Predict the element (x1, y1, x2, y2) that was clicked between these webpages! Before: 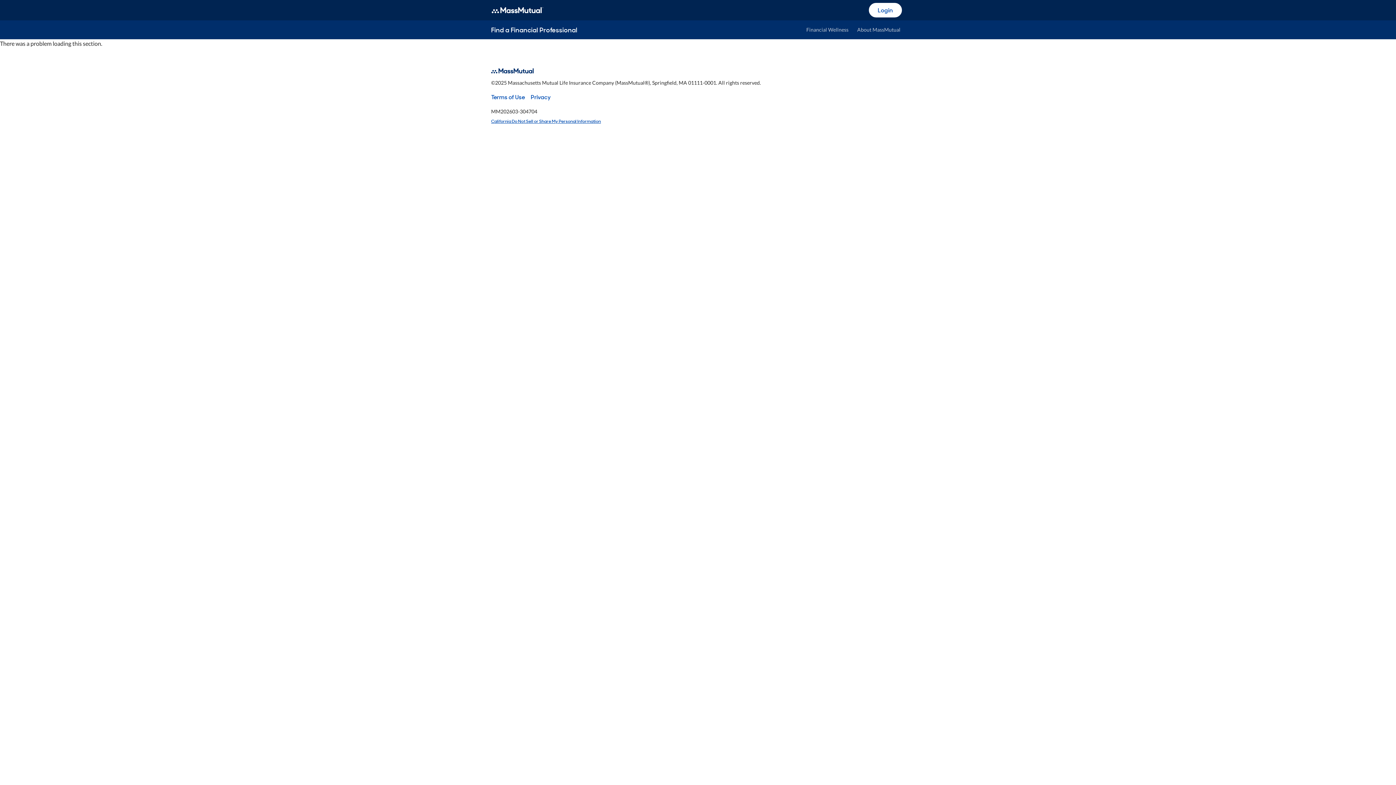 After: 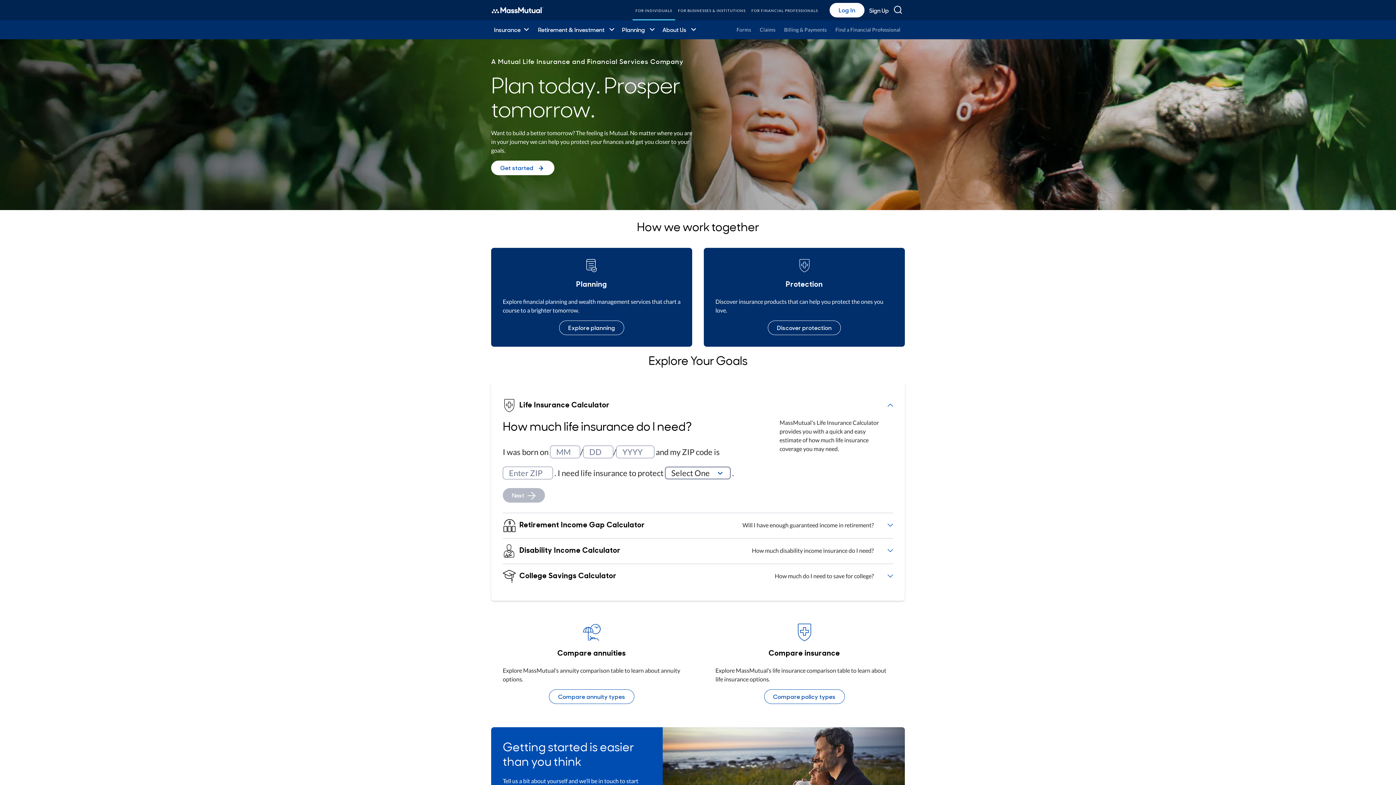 Action: bbox: (491, 1, 544, 18)